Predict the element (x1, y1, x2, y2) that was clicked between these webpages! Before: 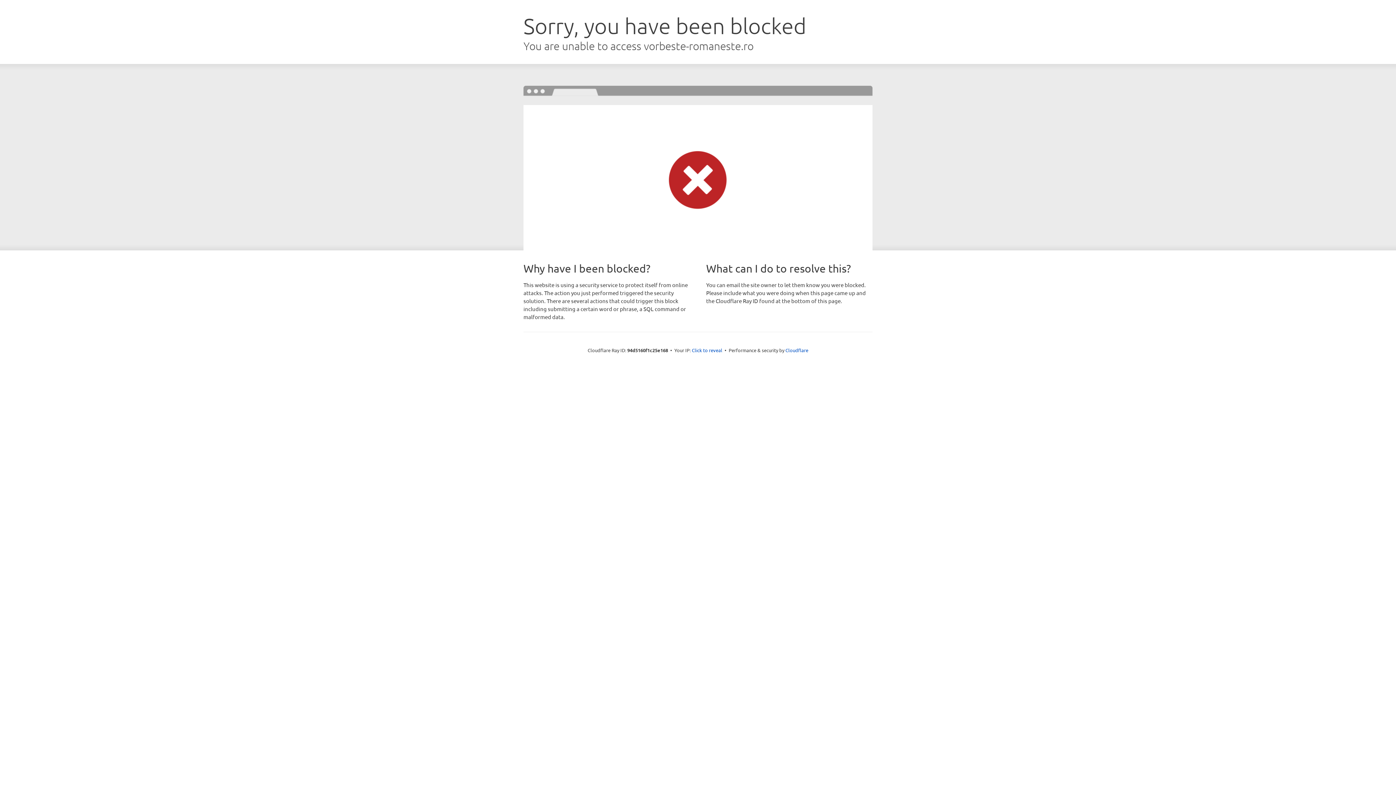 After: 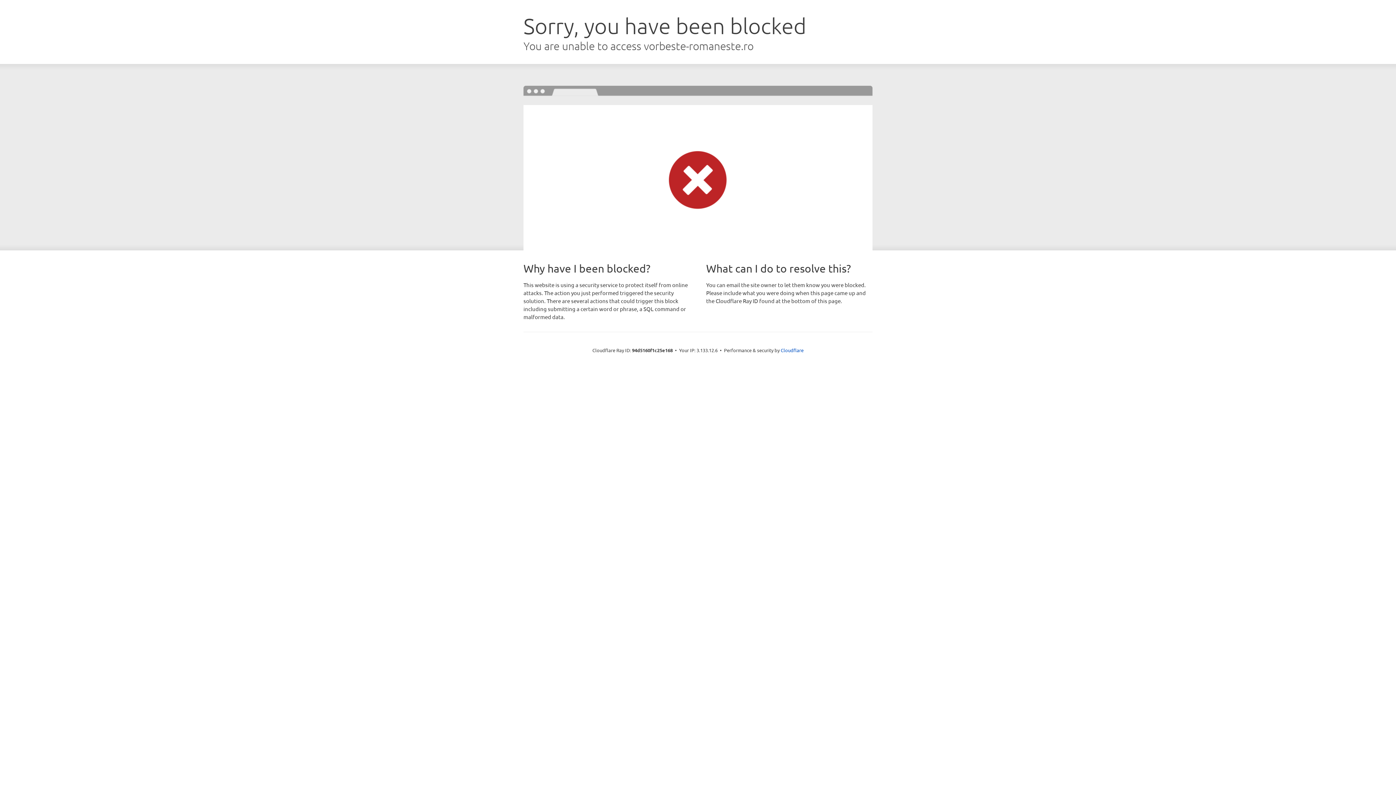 Action: label: Click to reveal bbox: (692, 346, 722, 353)